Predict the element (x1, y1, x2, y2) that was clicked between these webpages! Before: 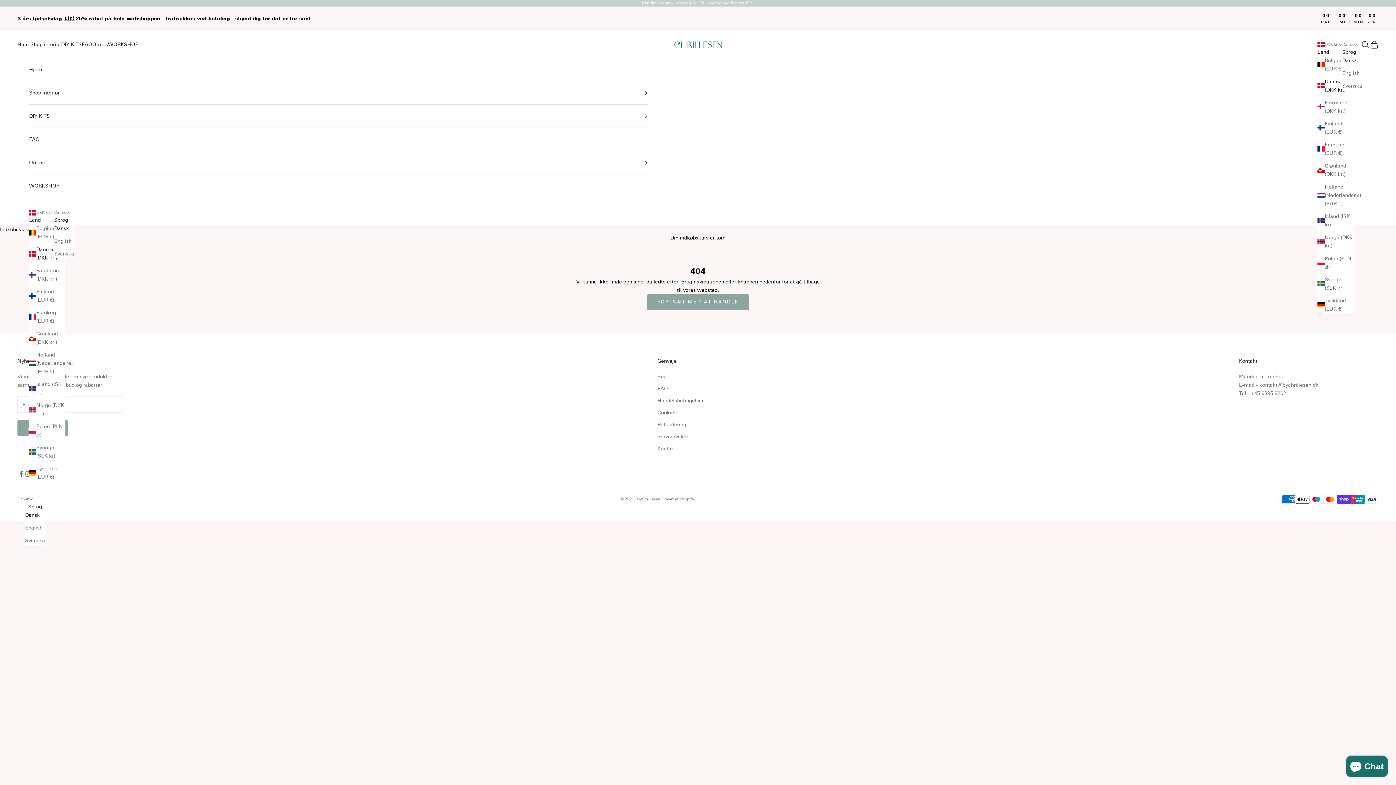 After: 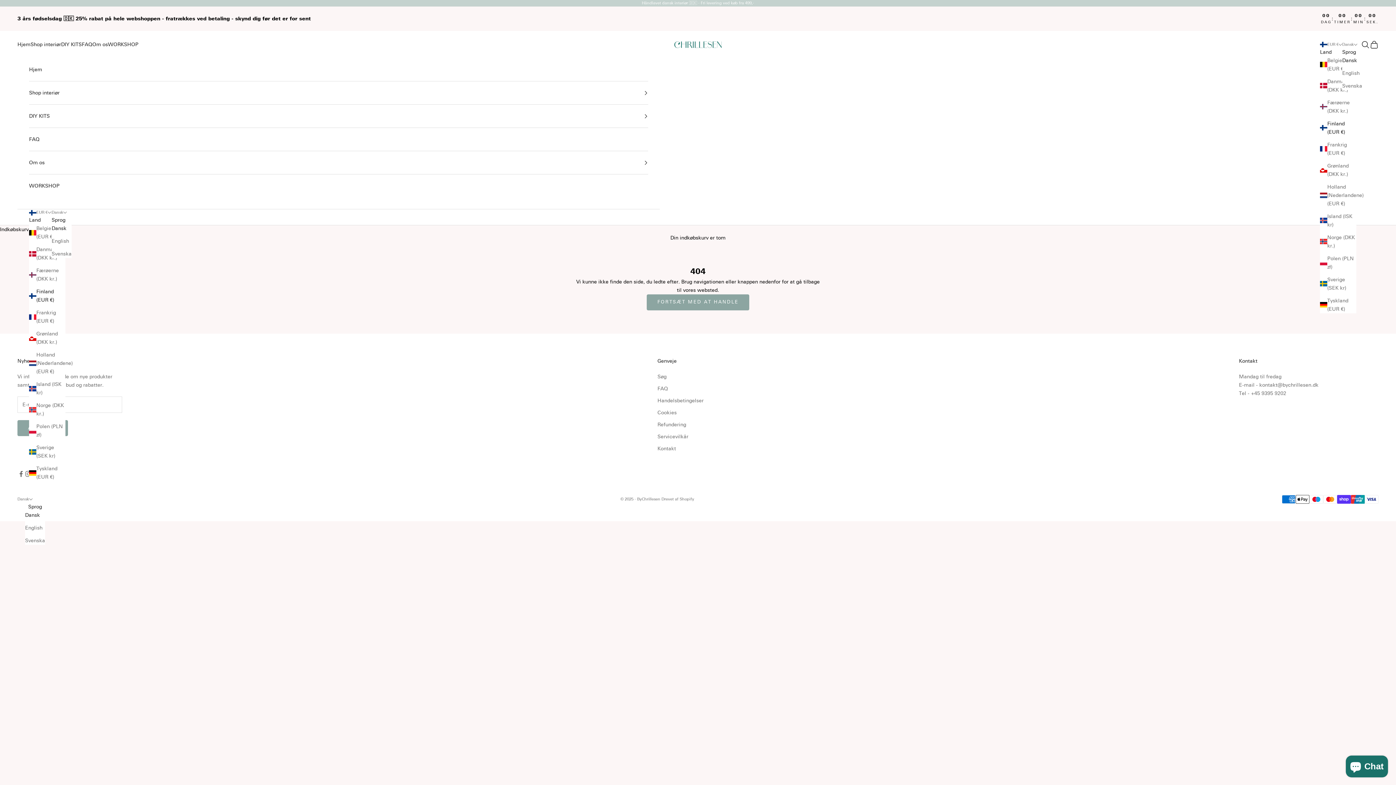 Action: label: Finland (EUR €) bbox: (1317, 119, 1354, 136)